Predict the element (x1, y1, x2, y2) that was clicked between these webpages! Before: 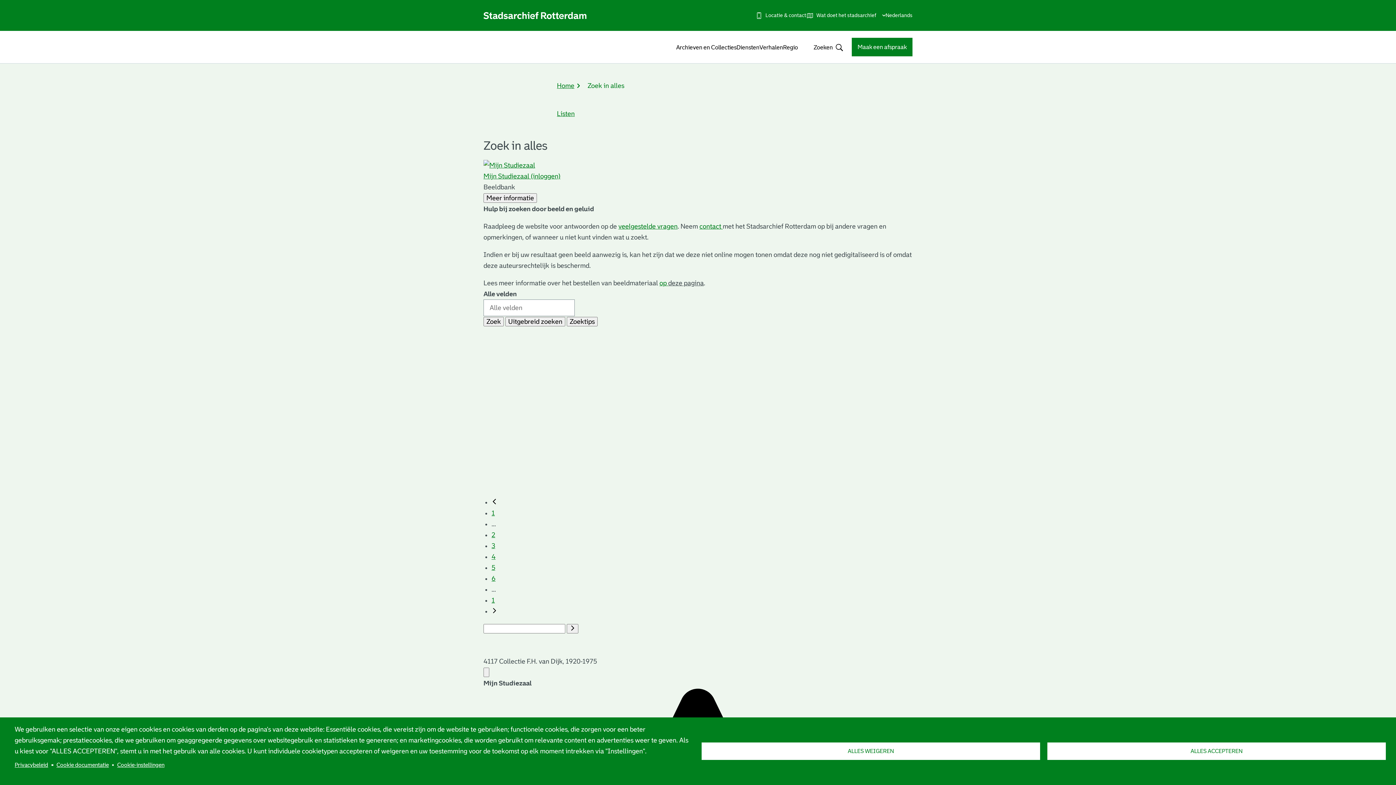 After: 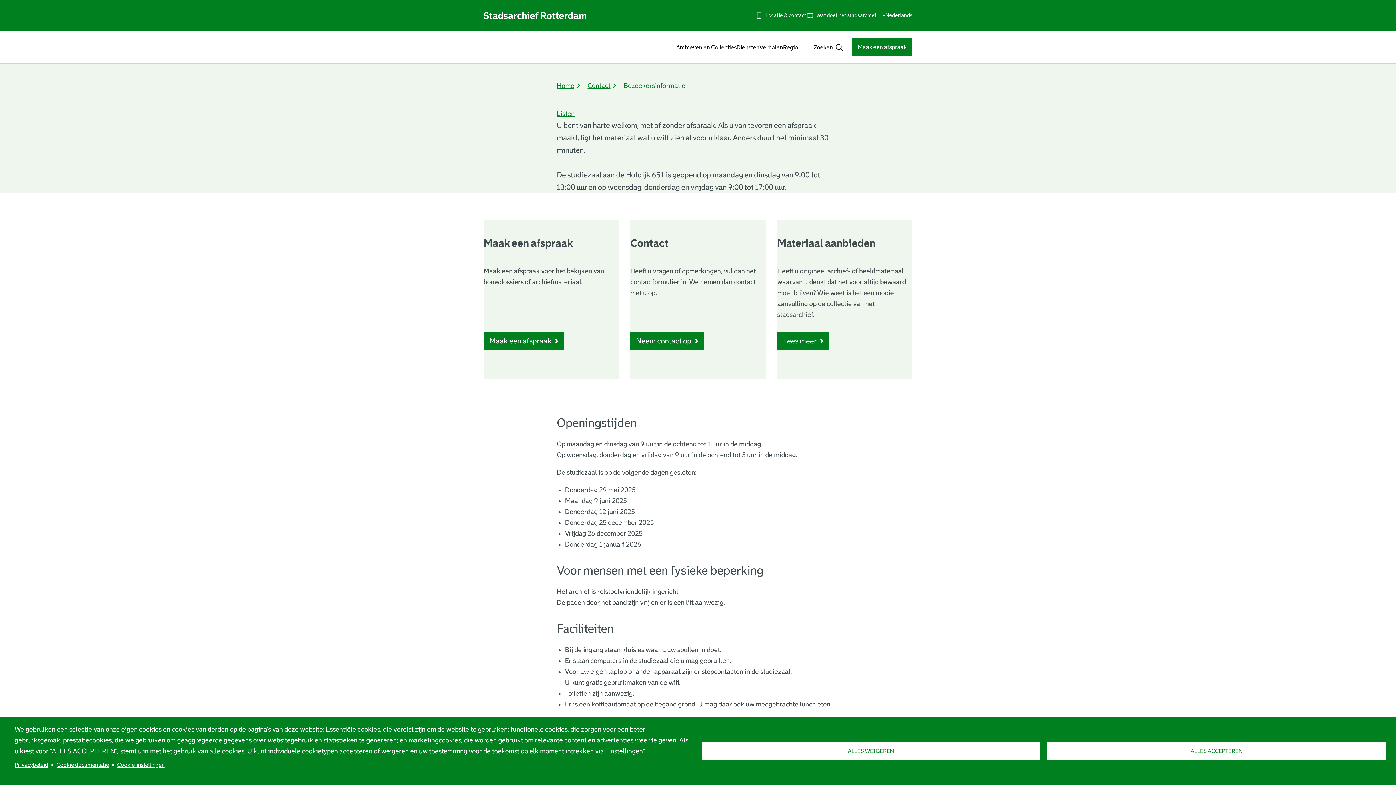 Action: label: Locatie & contact bbox: (755, 6, 806, 24)